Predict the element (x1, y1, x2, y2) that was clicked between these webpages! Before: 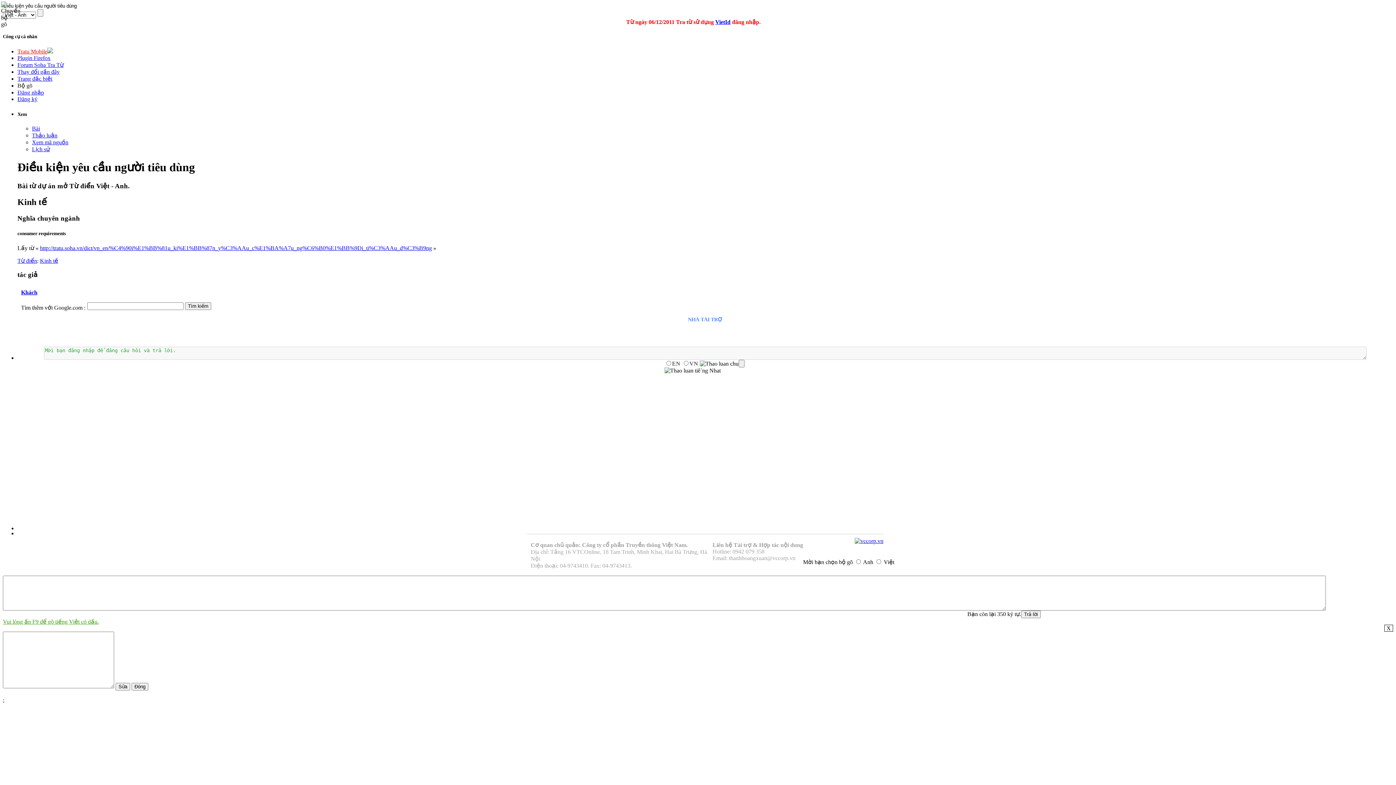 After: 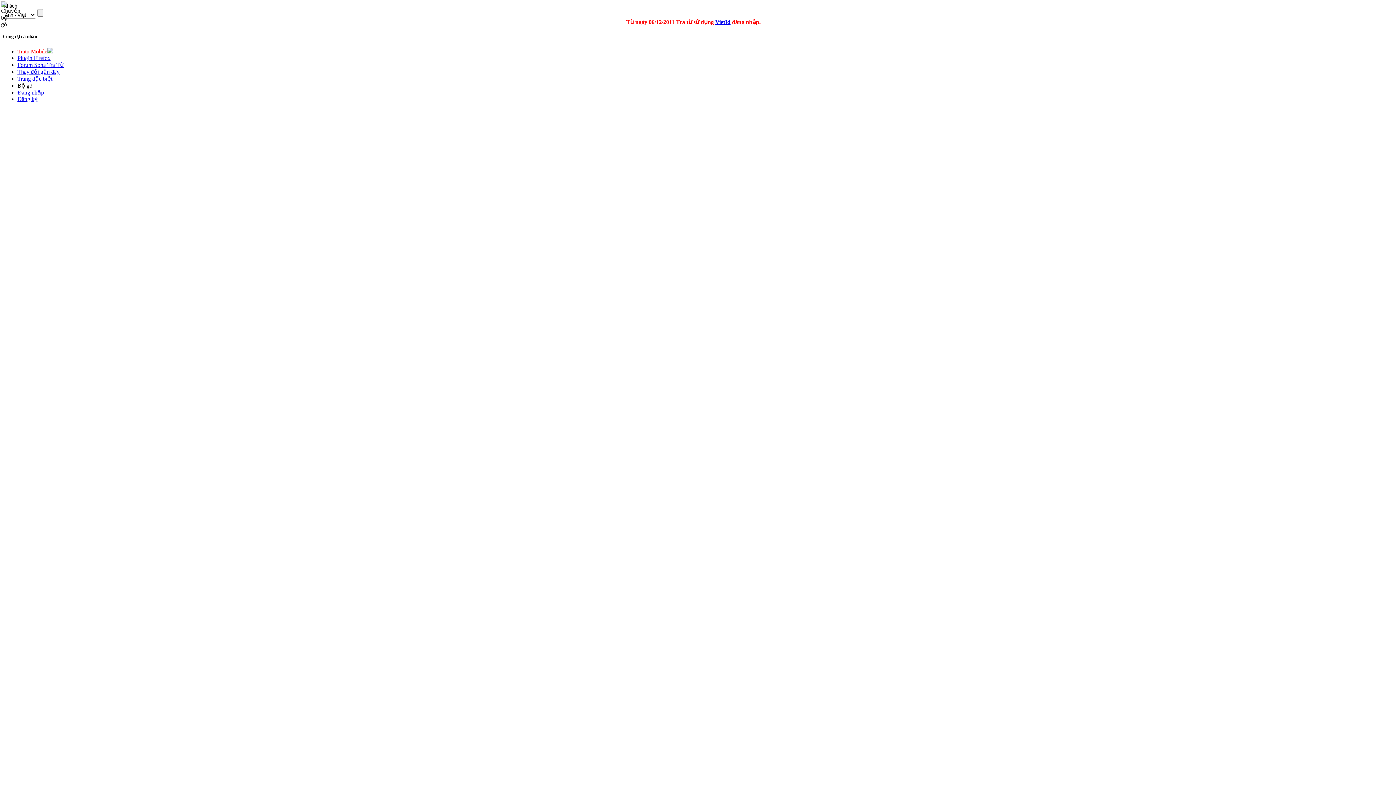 Action: label: Khách bbox: (21, 289, 37, 295)